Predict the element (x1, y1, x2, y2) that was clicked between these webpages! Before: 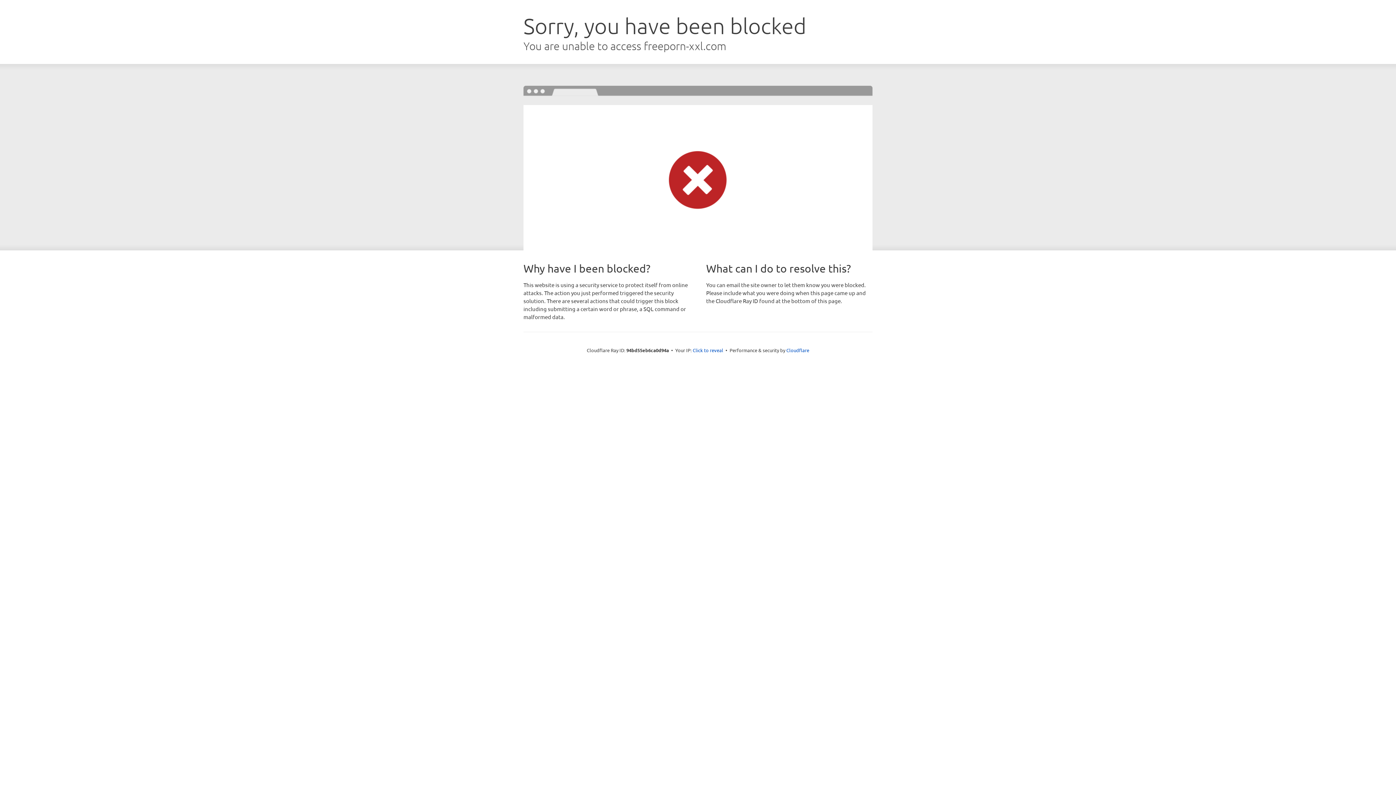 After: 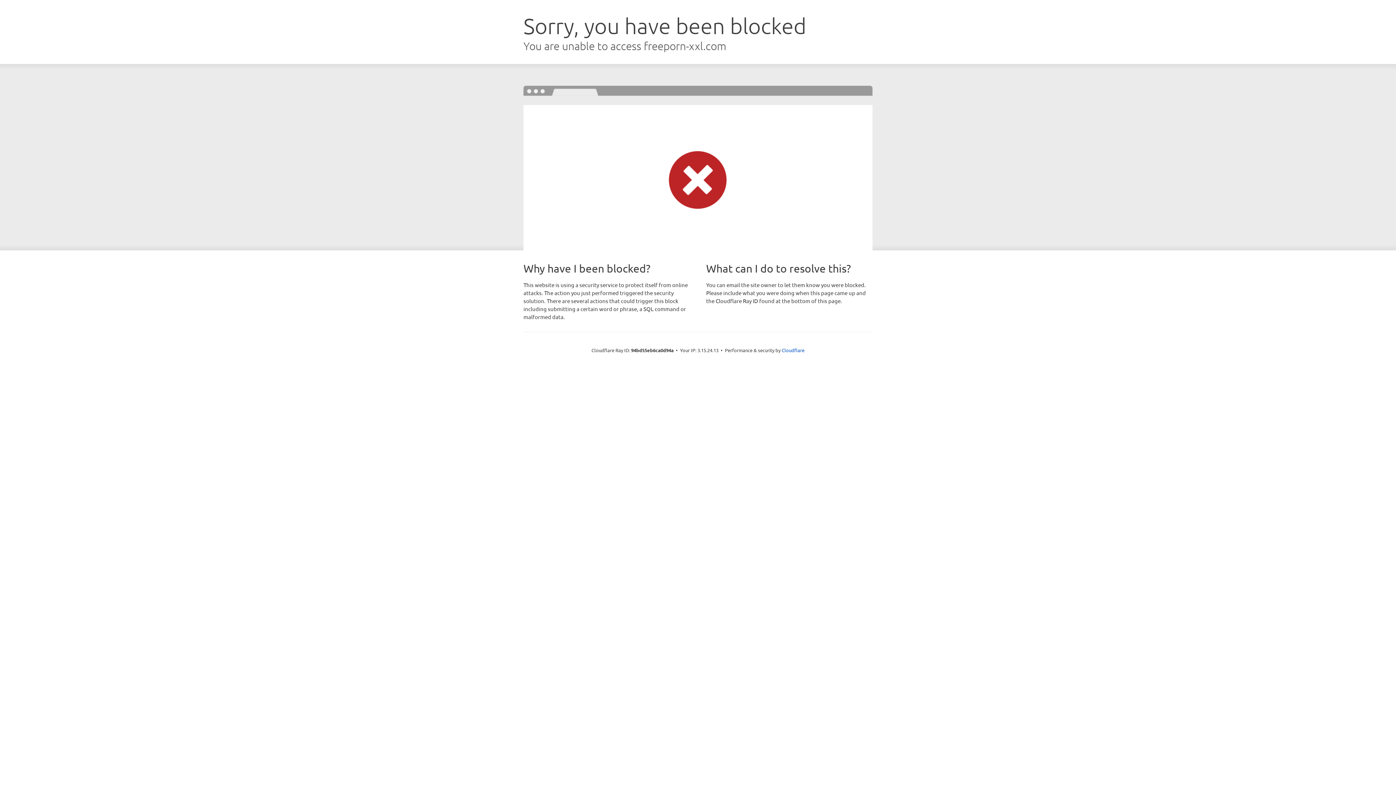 Action: label: Click to reveal bbox: (692, 346, 723, 353)